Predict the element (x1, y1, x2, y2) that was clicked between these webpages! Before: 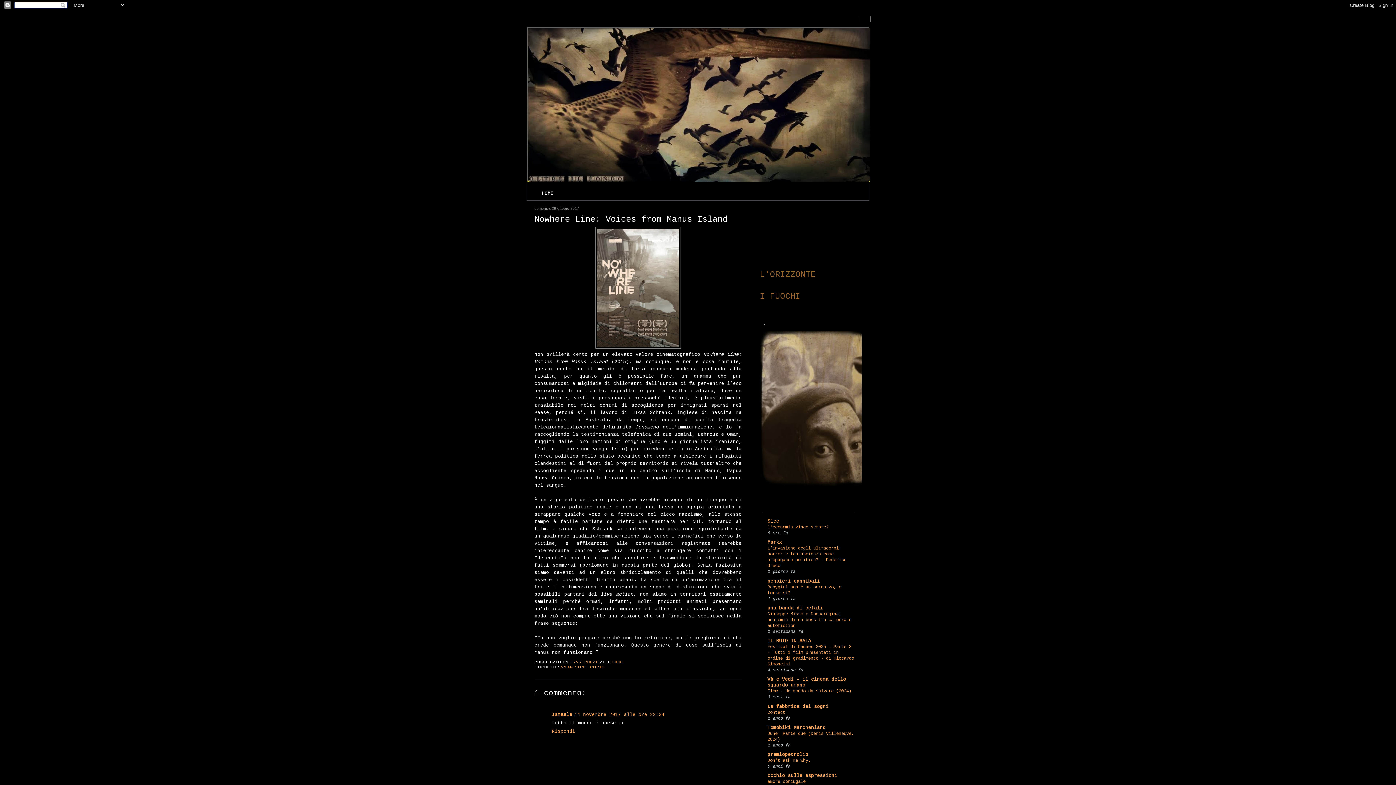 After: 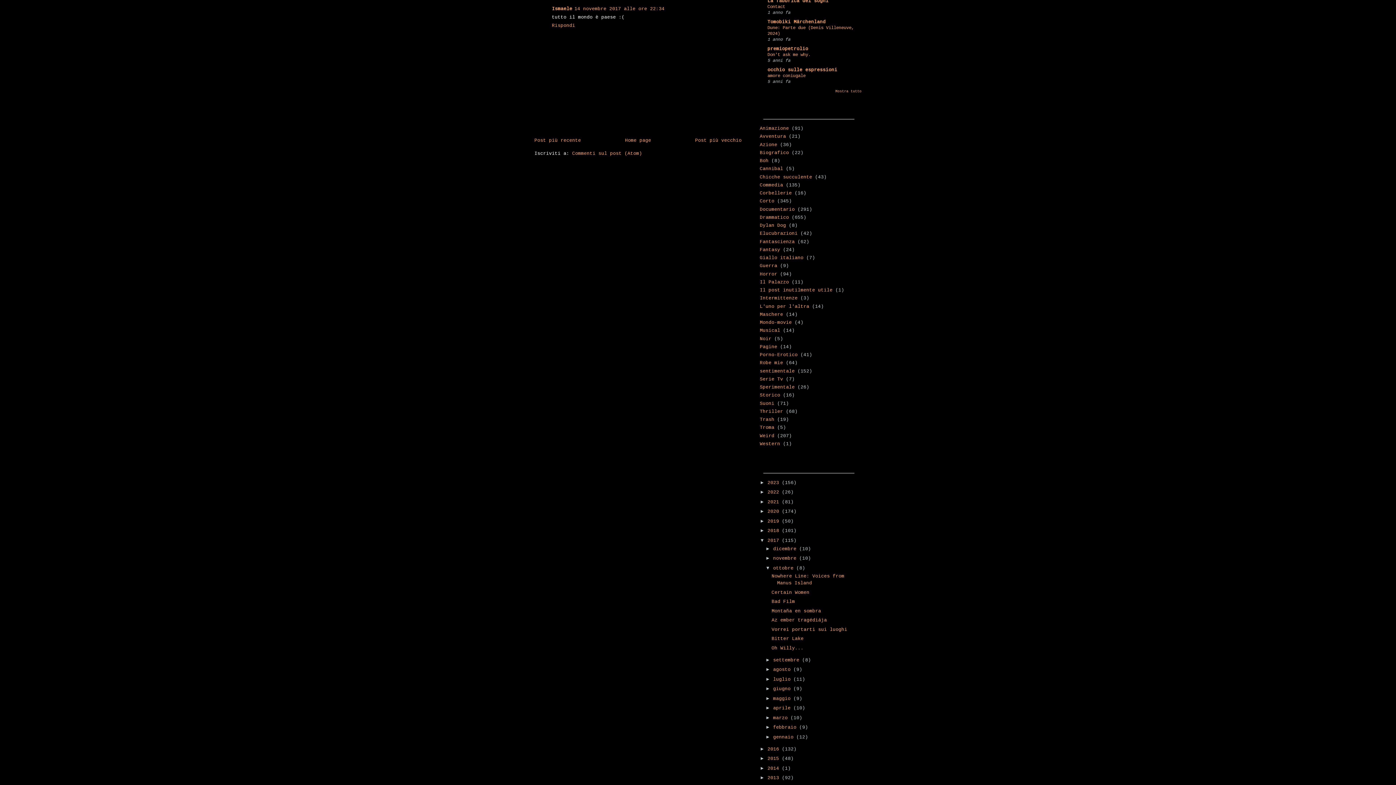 Action: label: 14 novembre 2017 alle ore 22:34 bbox: (574, 712, 664, 717)